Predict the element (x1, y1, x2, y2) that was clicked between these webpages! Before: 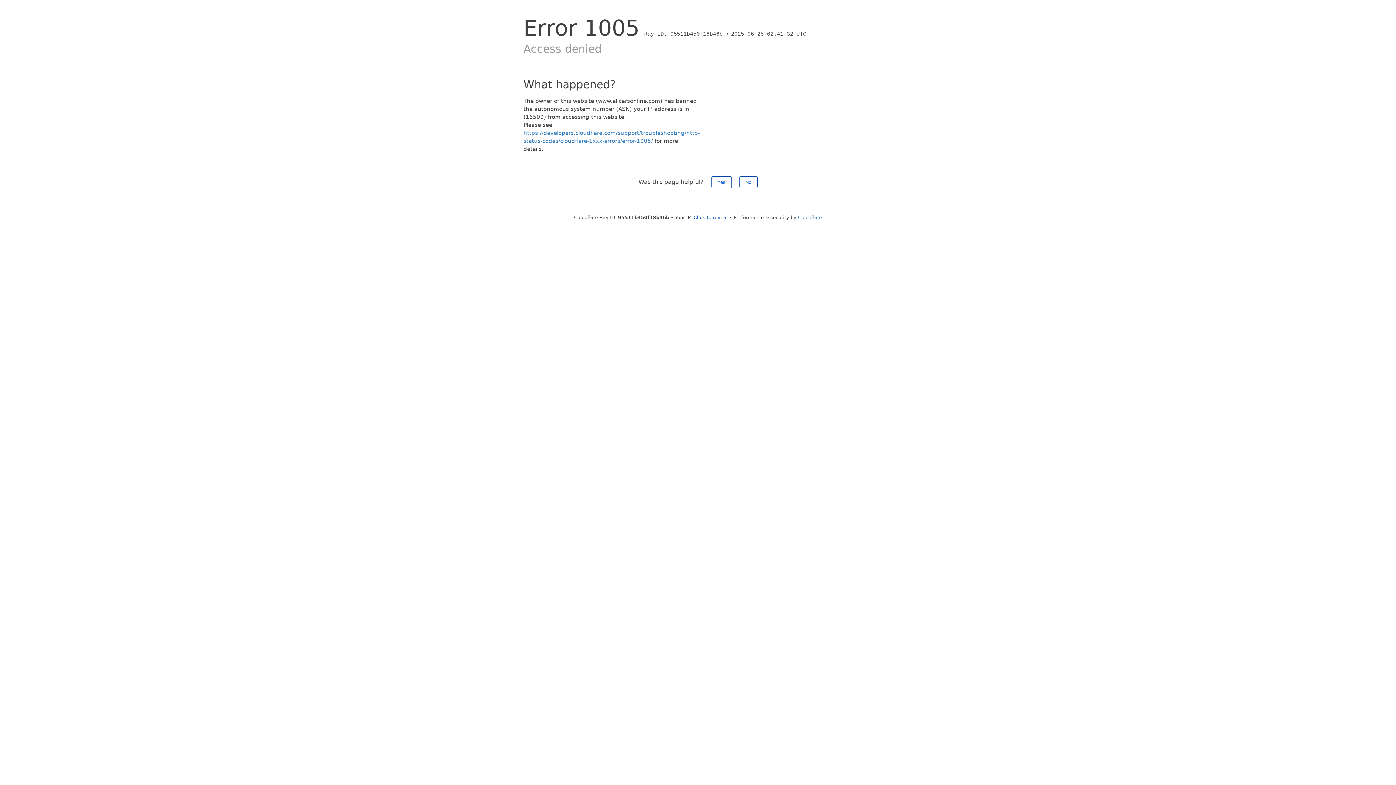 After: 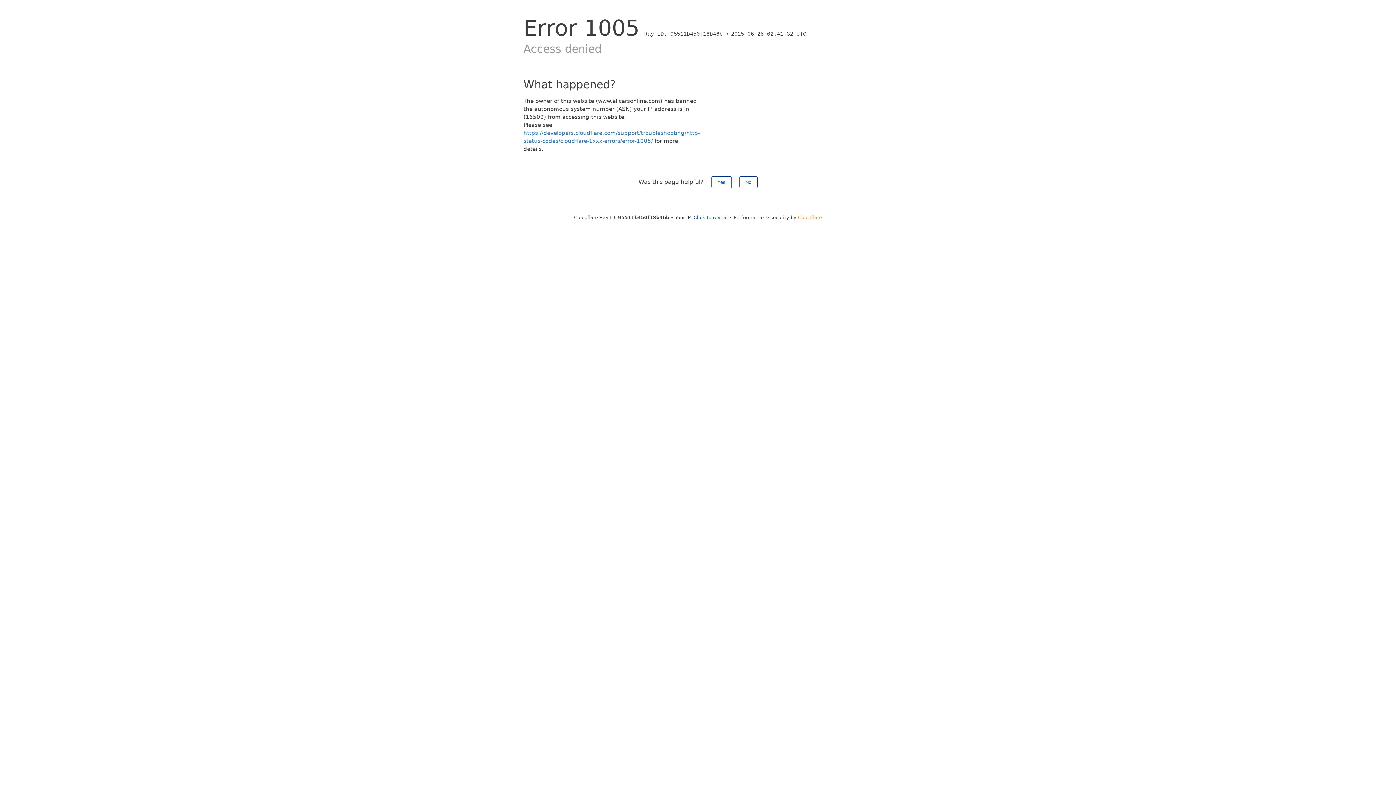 Action: bbox: (798, 214, 822, 220) label: Cloudflare